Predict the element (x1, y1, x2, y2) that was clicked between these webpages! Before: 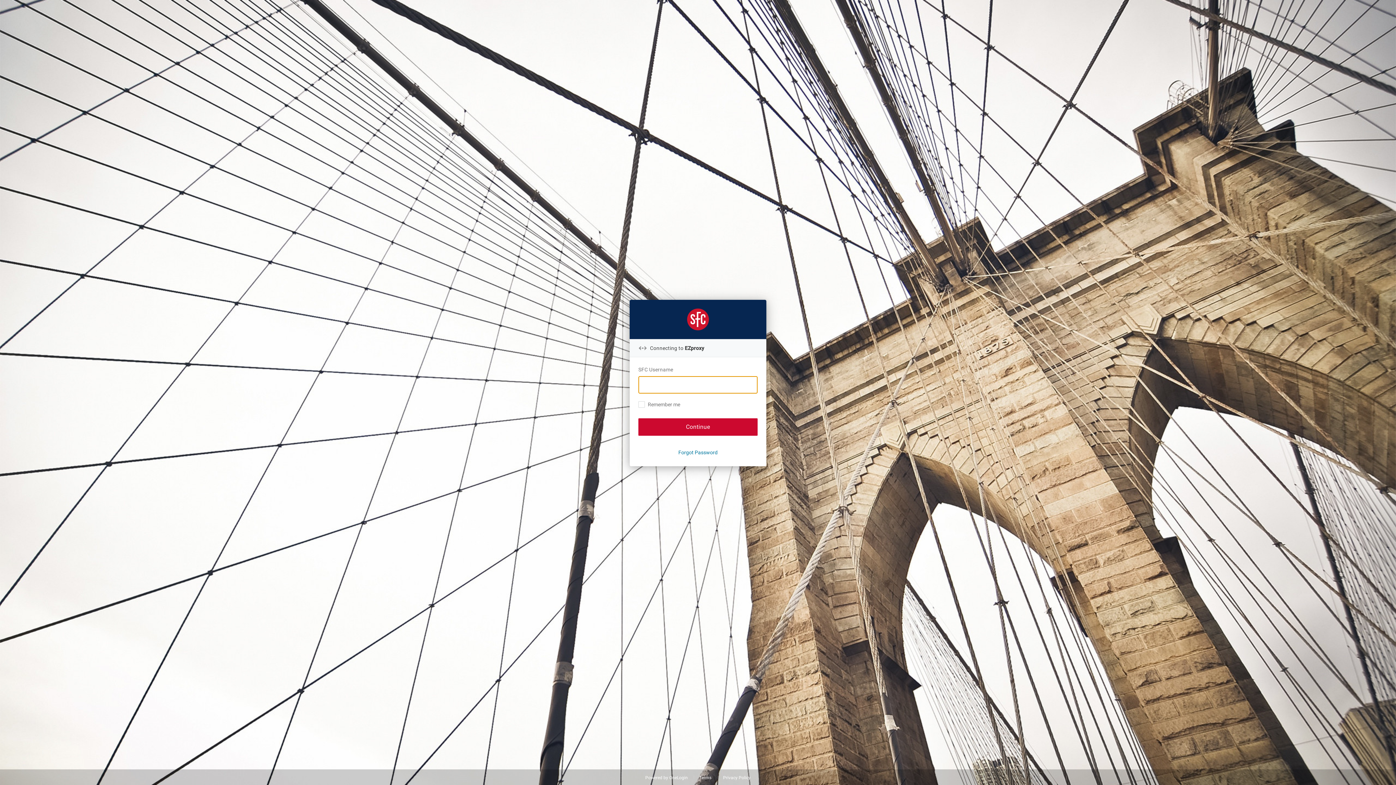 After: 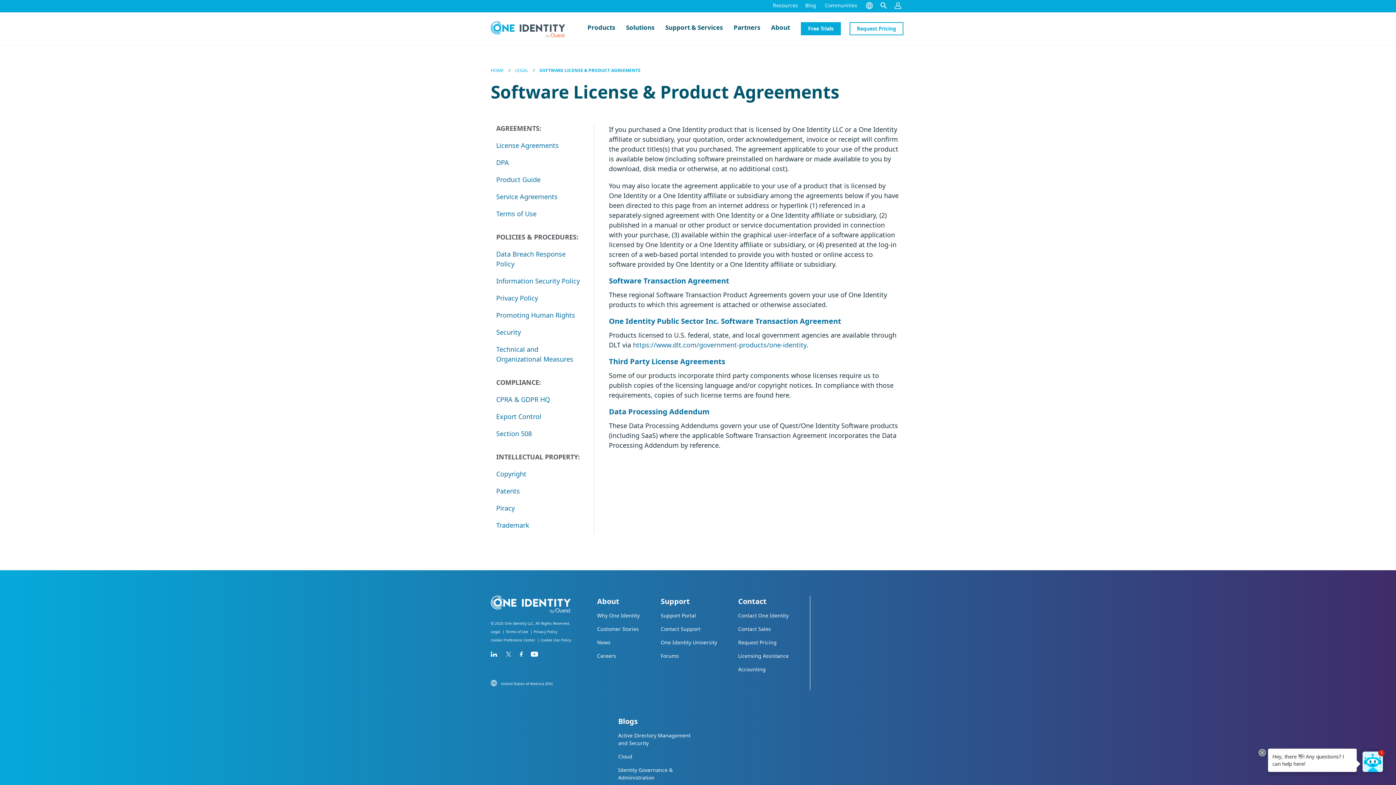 Action: label: Terms bbox: (699, 775, 711, 780)